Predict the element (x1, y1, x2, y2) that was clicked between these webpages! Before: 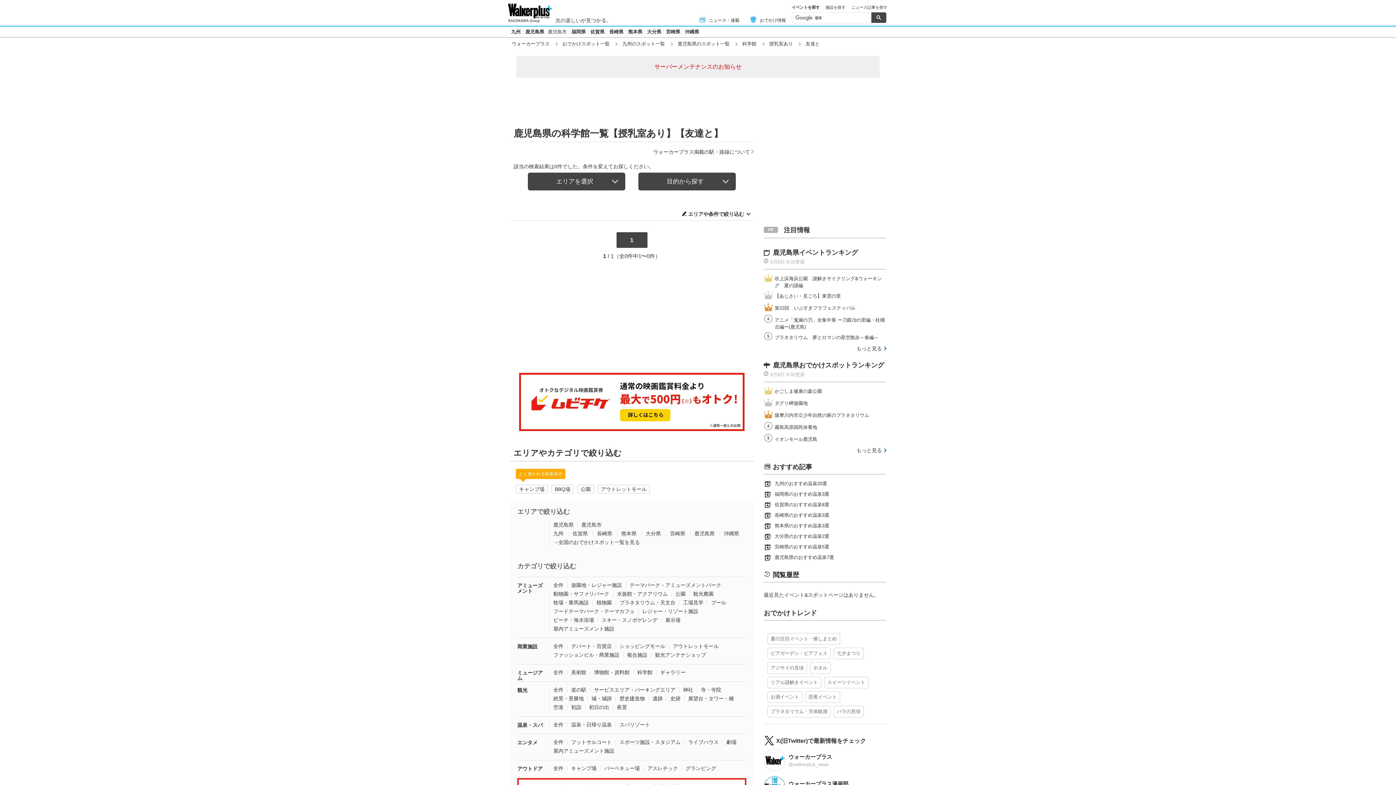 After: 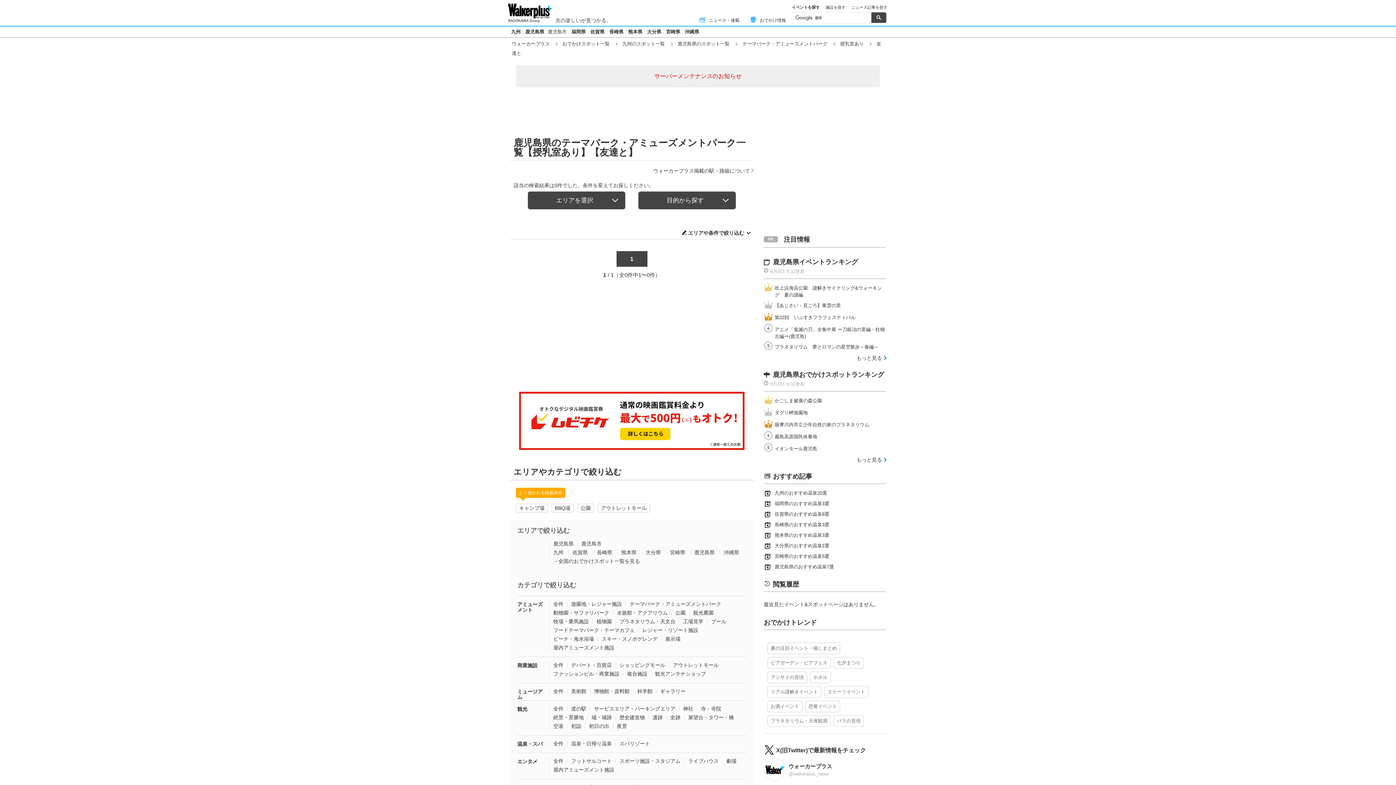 Action: label: テーマパーク・アミューズメントパーク bbox: (629, 582, 721, 588)